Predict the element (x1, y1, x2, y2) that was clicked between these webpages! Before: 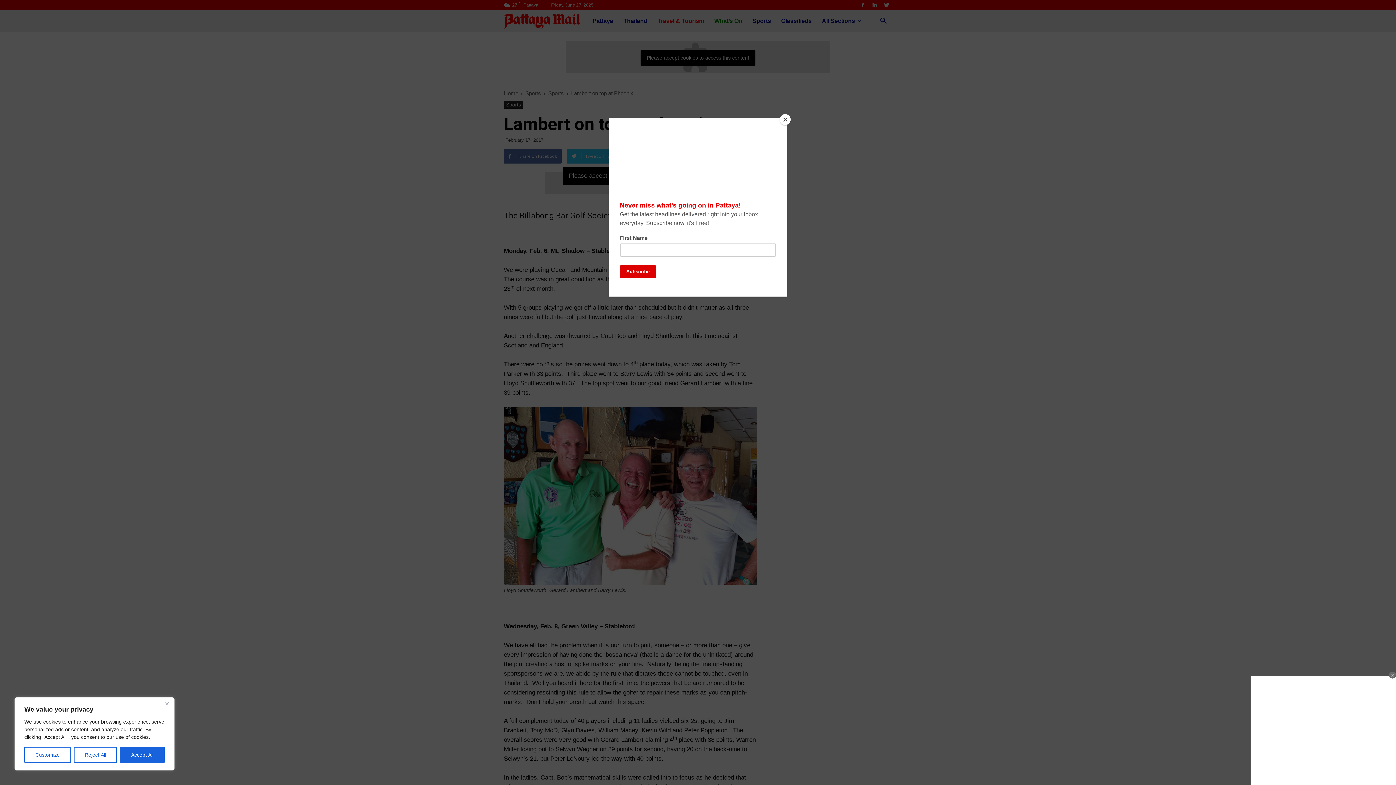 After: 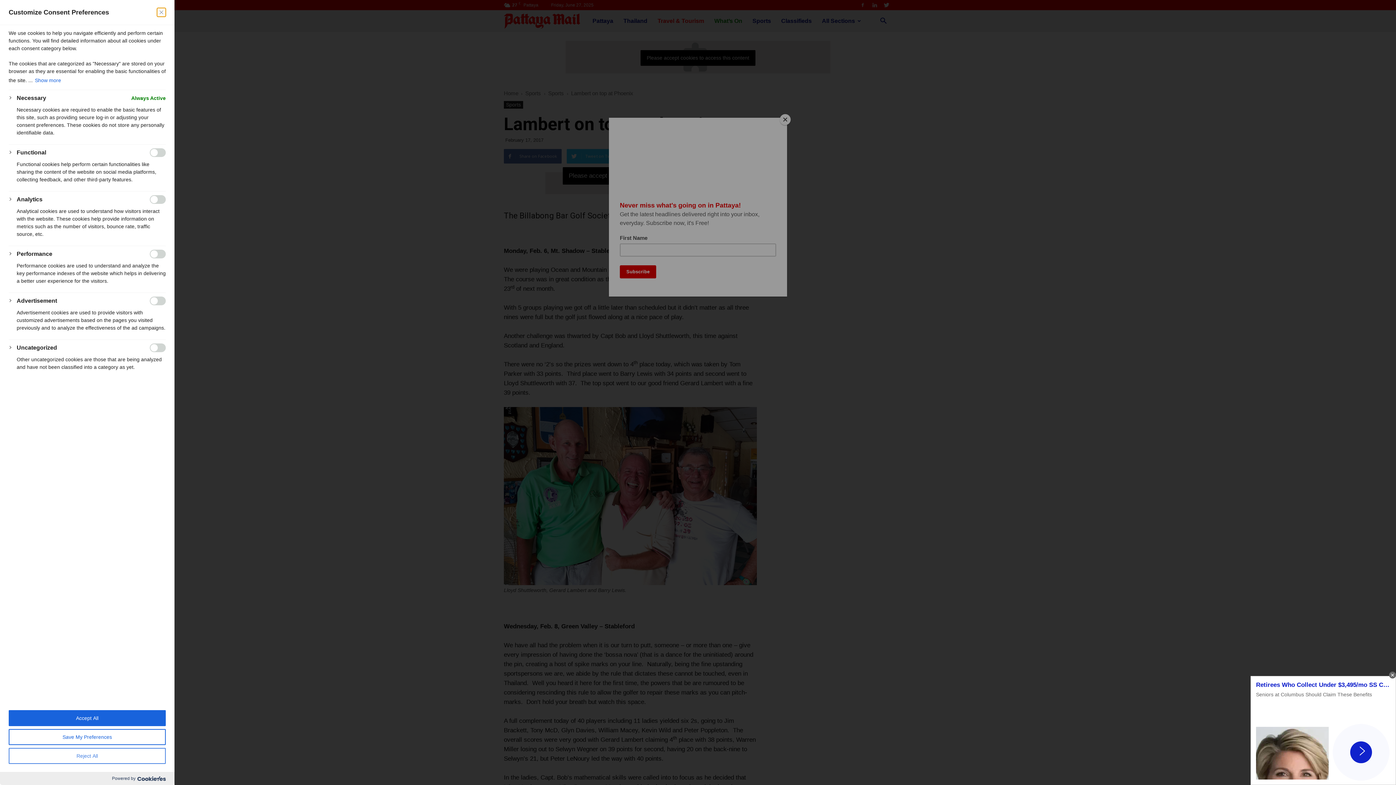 Action: label: Customize bbox: (24, 747, 70, 763)